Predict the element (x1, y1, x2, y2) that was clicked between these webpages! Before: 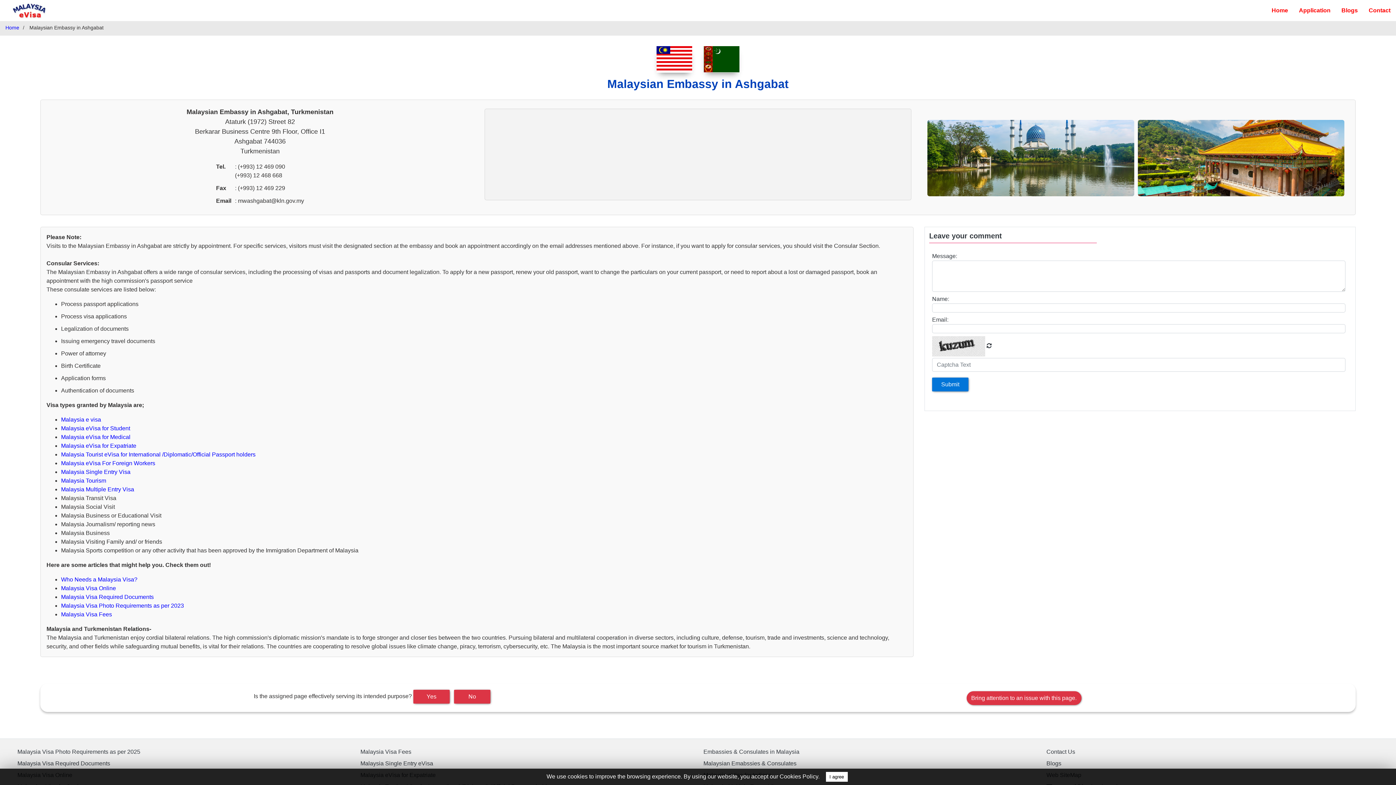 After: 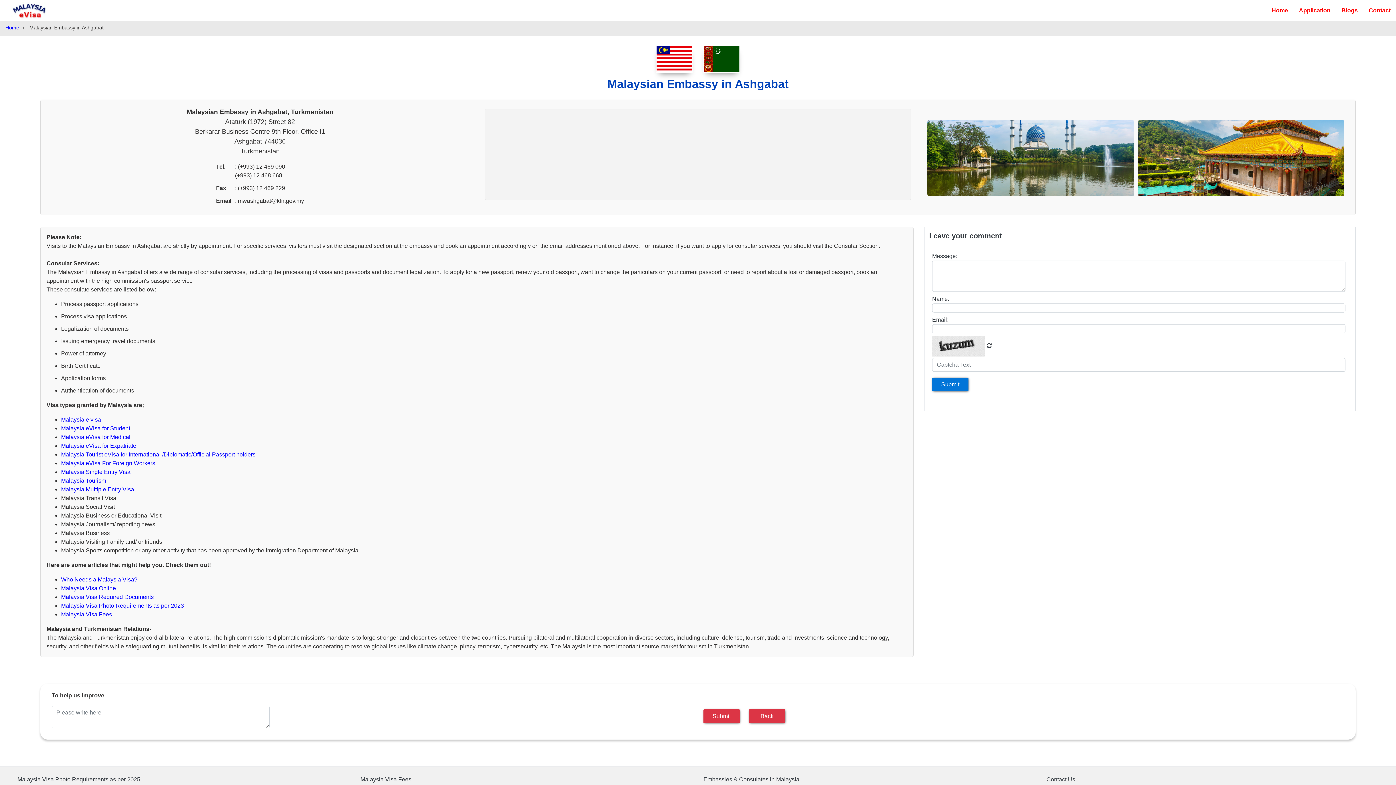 Action: bbox: (454, 690, 490, 704) label: No